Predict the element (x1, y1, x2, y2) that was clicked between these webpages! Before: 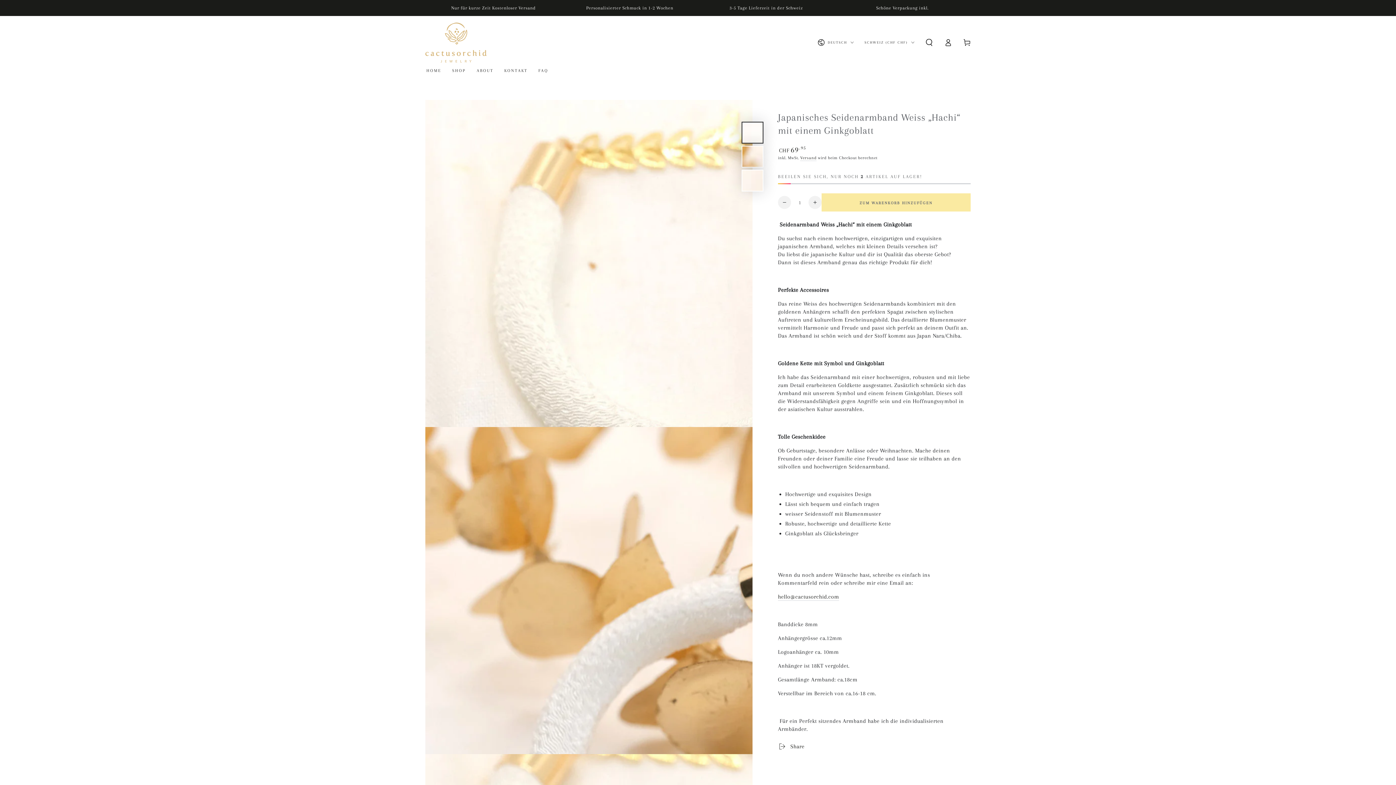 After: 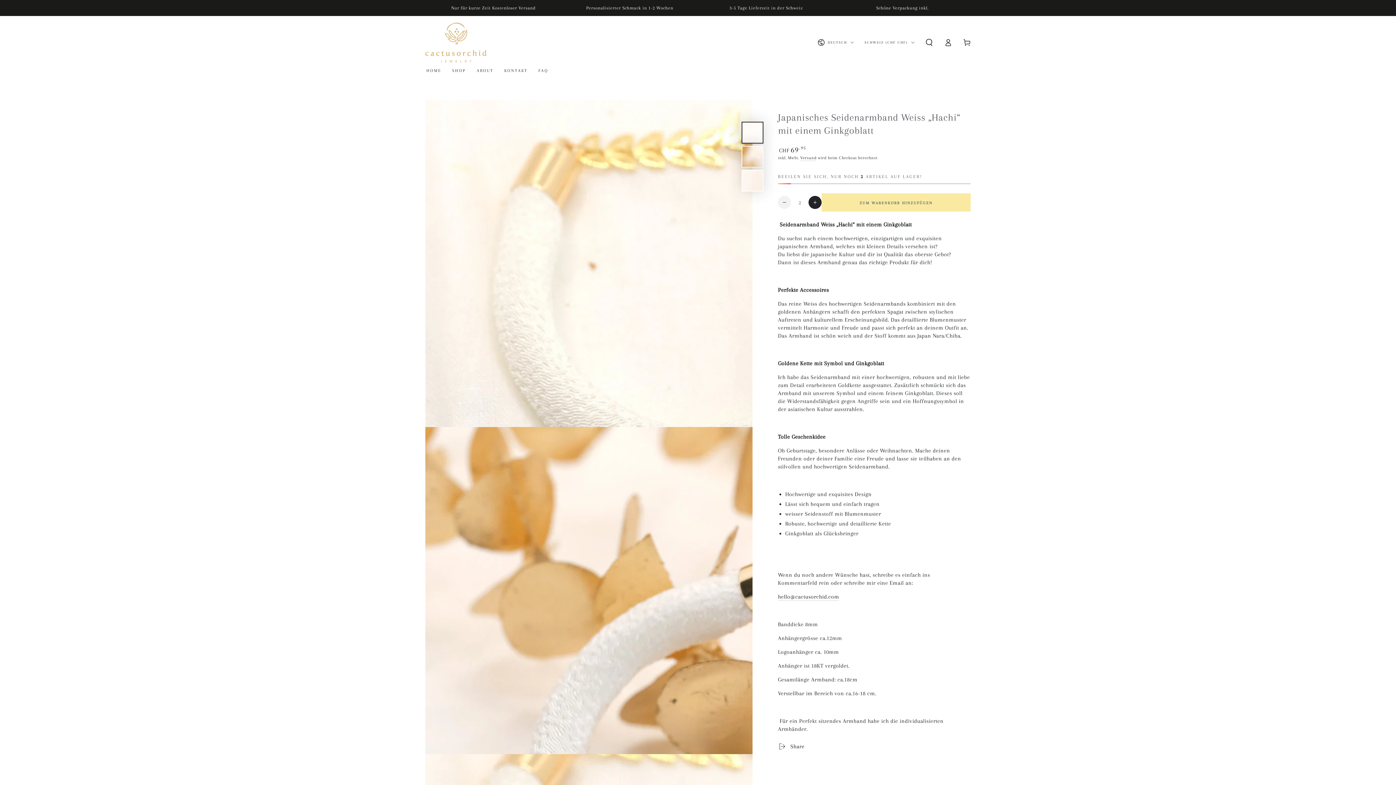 Action: bbox: (808, 196, 821, 209) label: Erhöhen Sie die Menge für Japanisches Seidenarmband Weiss „Hachi“ mit einem Ginkgoblatt